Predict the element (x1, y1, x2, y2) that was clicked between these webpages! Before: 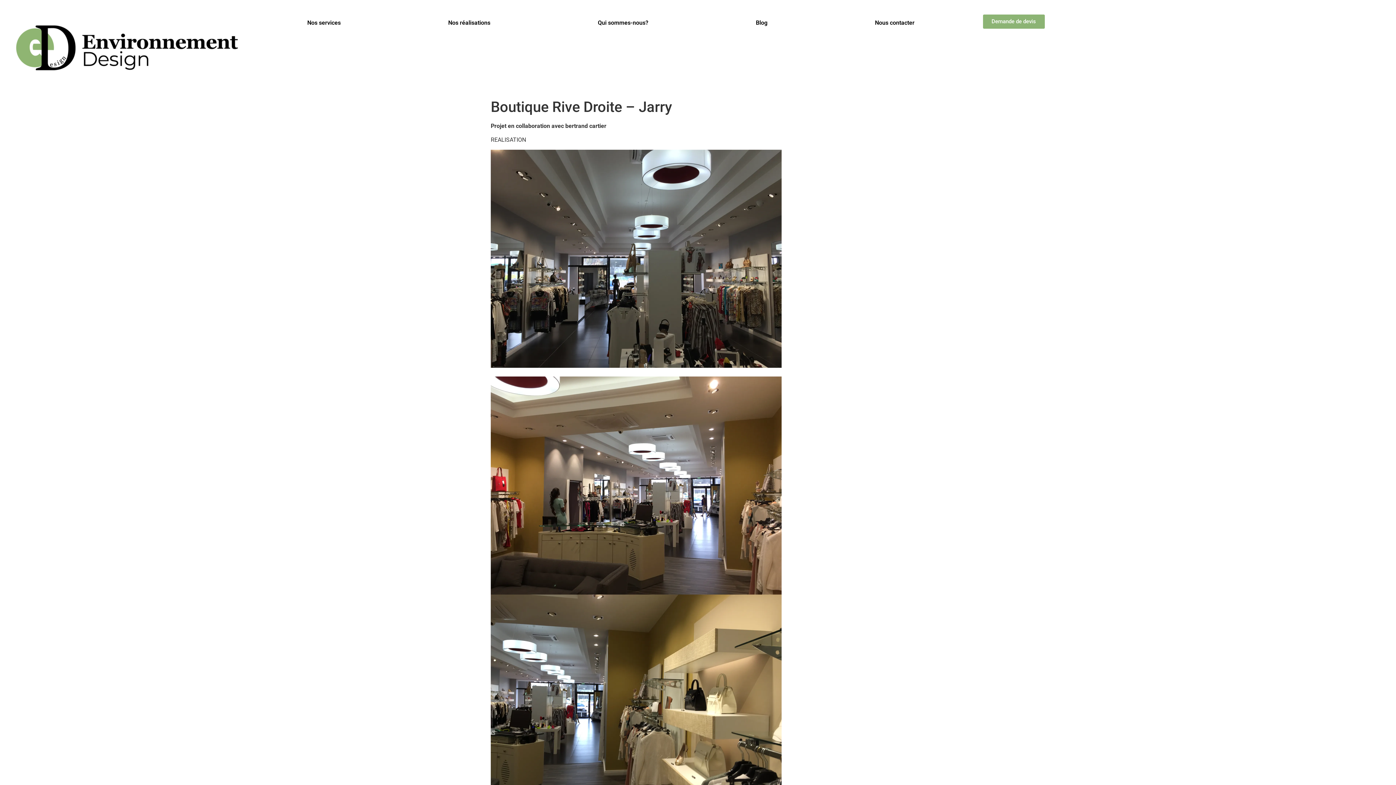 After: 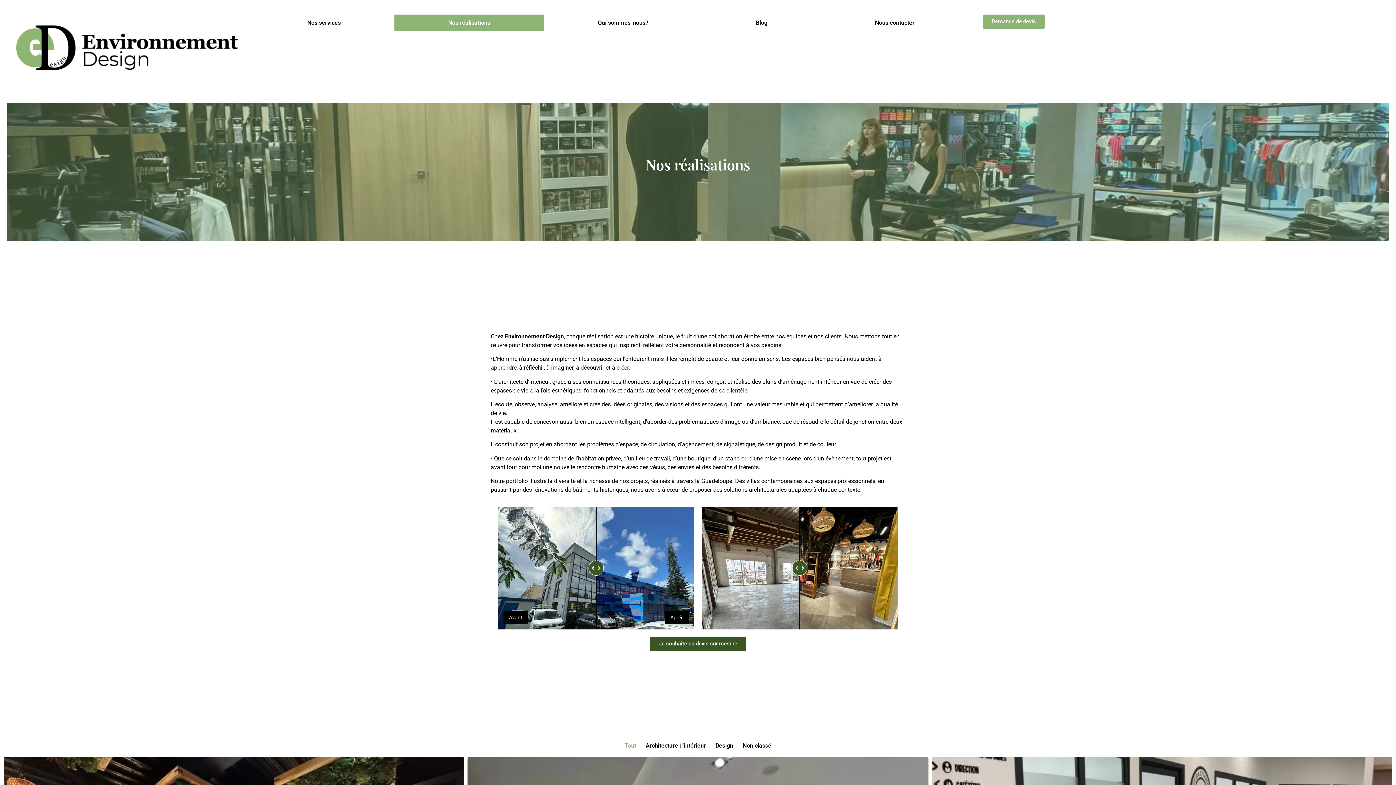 Action: label: Nos réalisations bbox: (394, 14, 544, 31)